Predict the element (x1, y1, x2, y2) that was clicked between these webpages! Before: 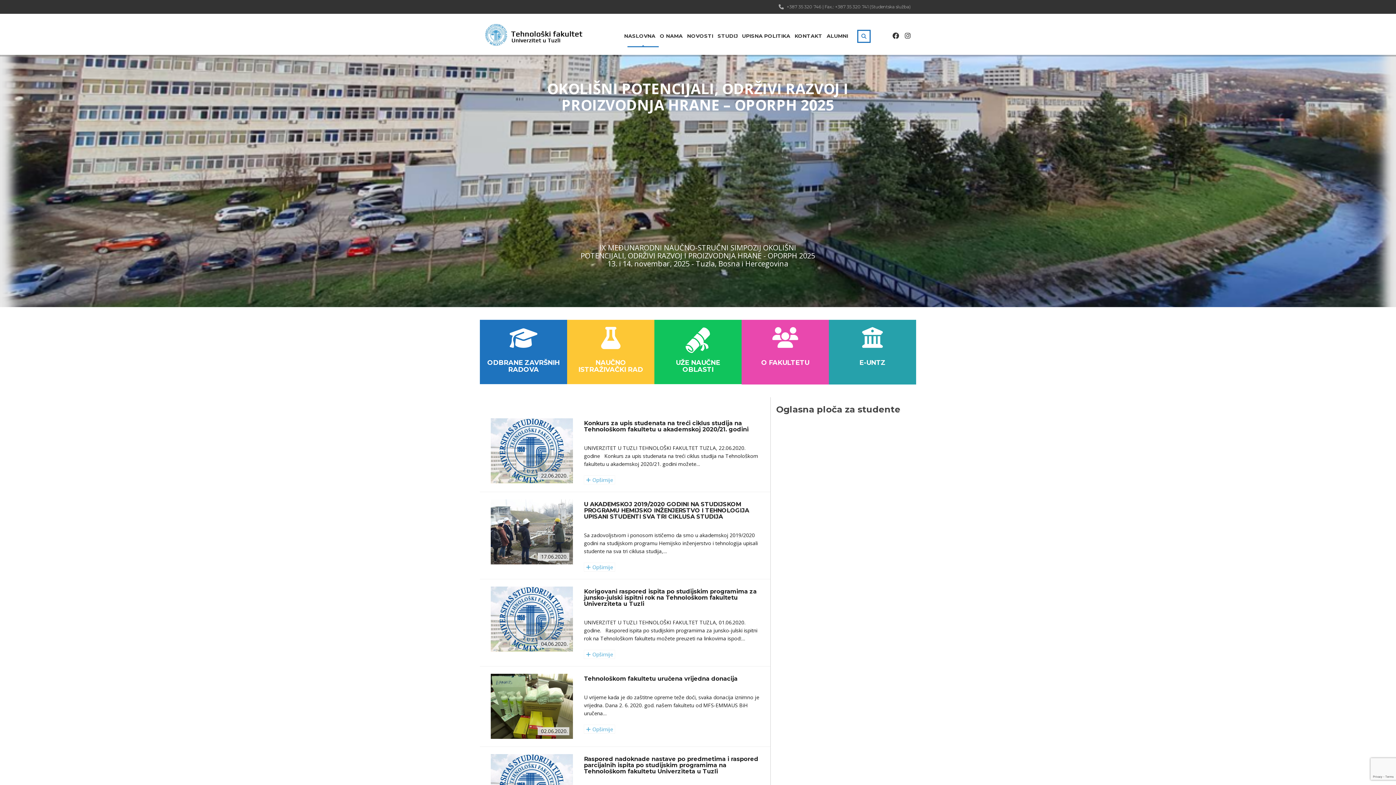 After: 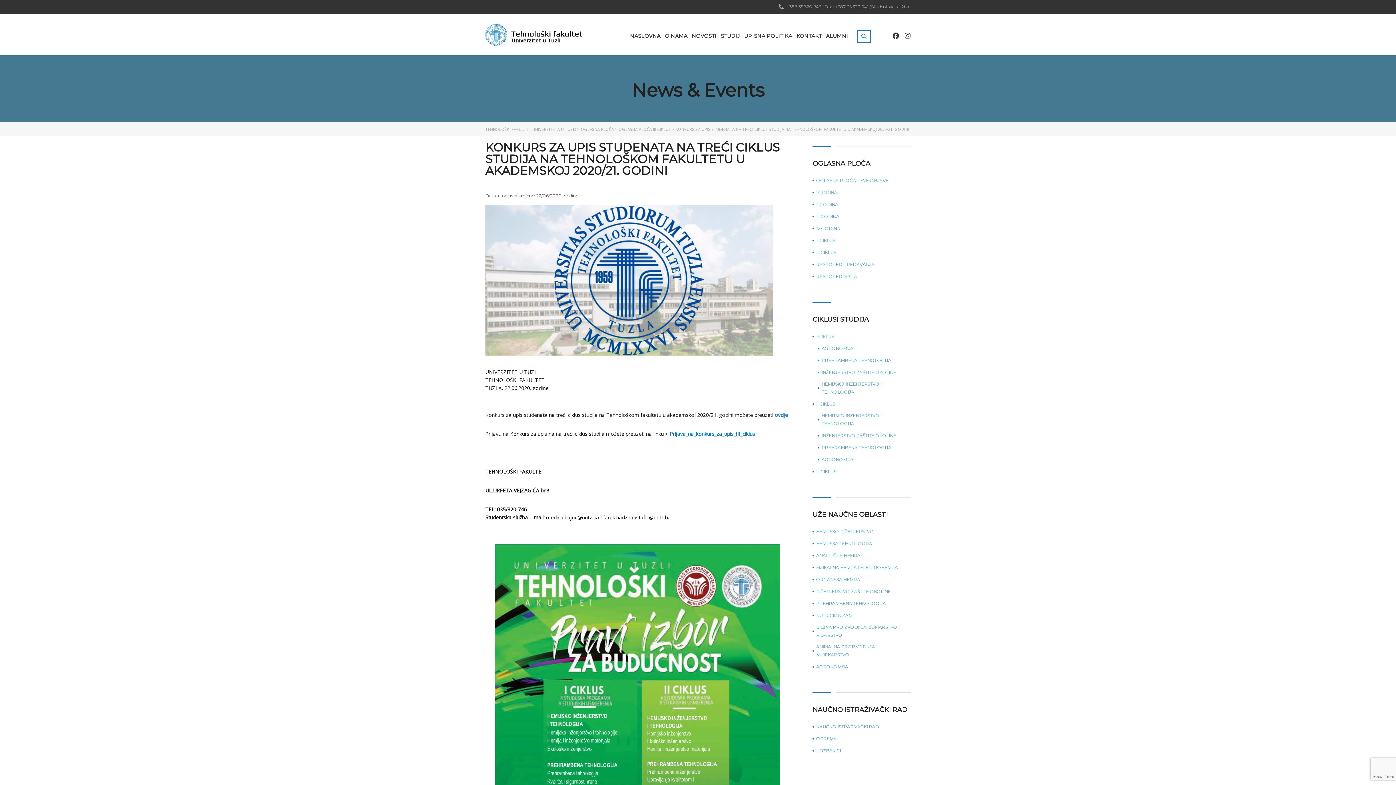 Action: bbox: (584, 475, 615, 484) label:  Opširnije